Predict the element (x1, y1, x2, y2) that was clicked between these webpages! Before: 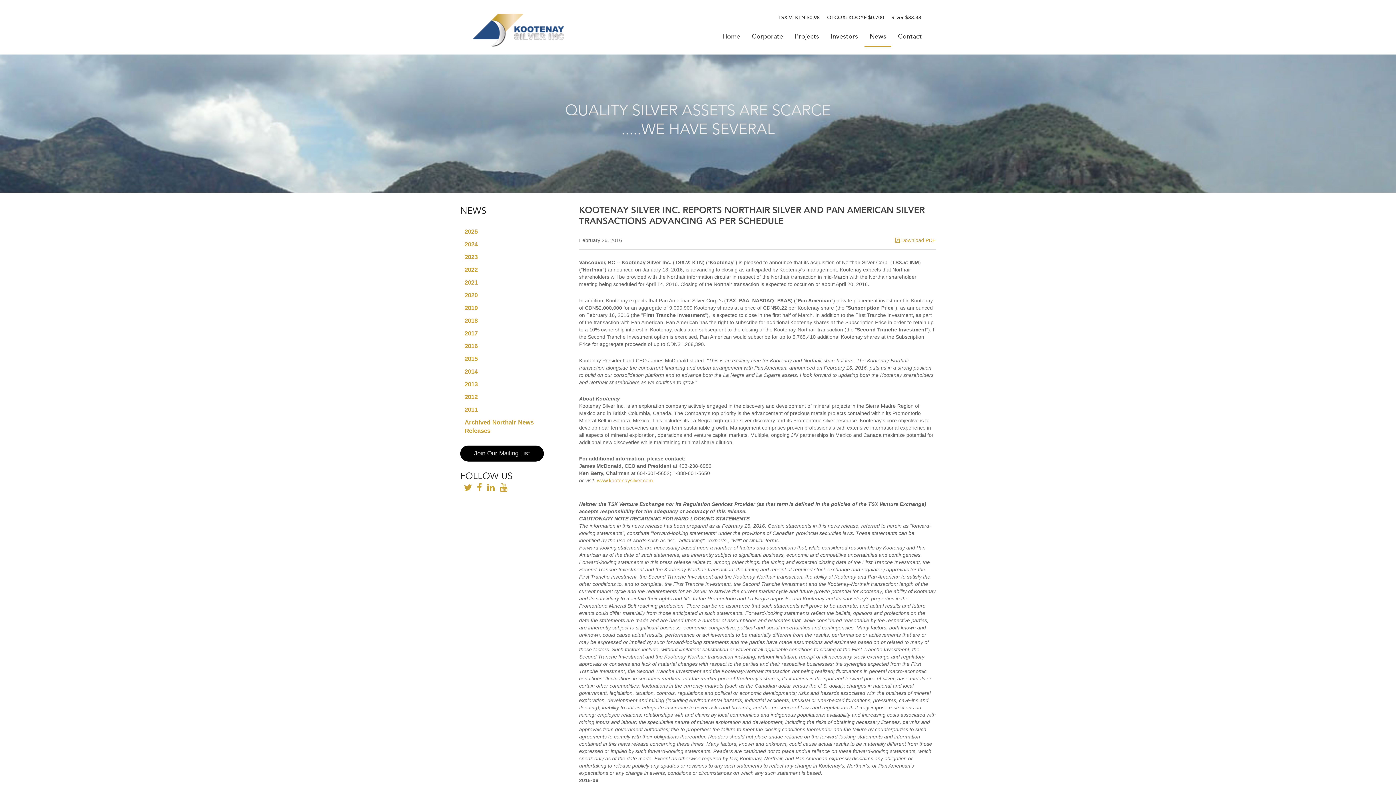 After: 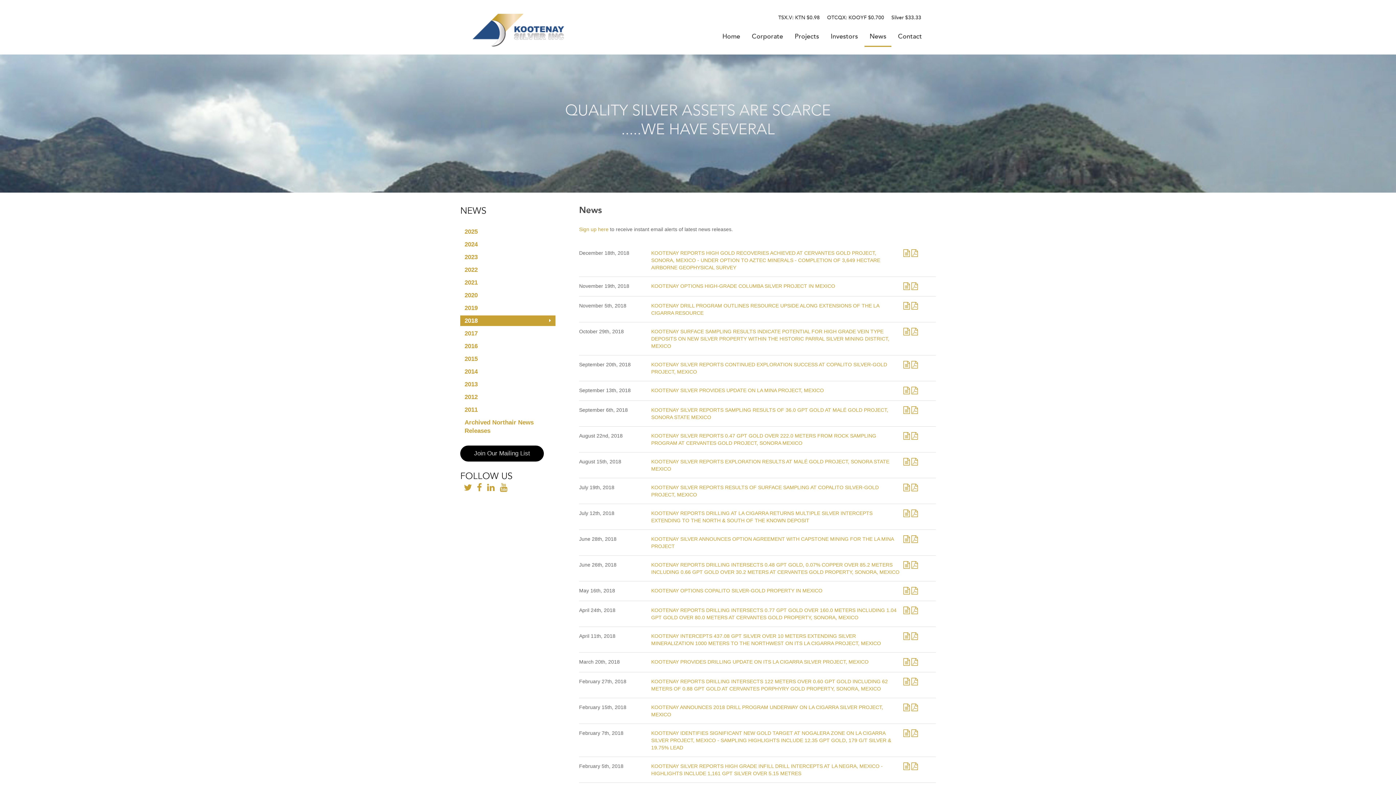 Action: bbox: (460, 315, 555, 326) label: 2018